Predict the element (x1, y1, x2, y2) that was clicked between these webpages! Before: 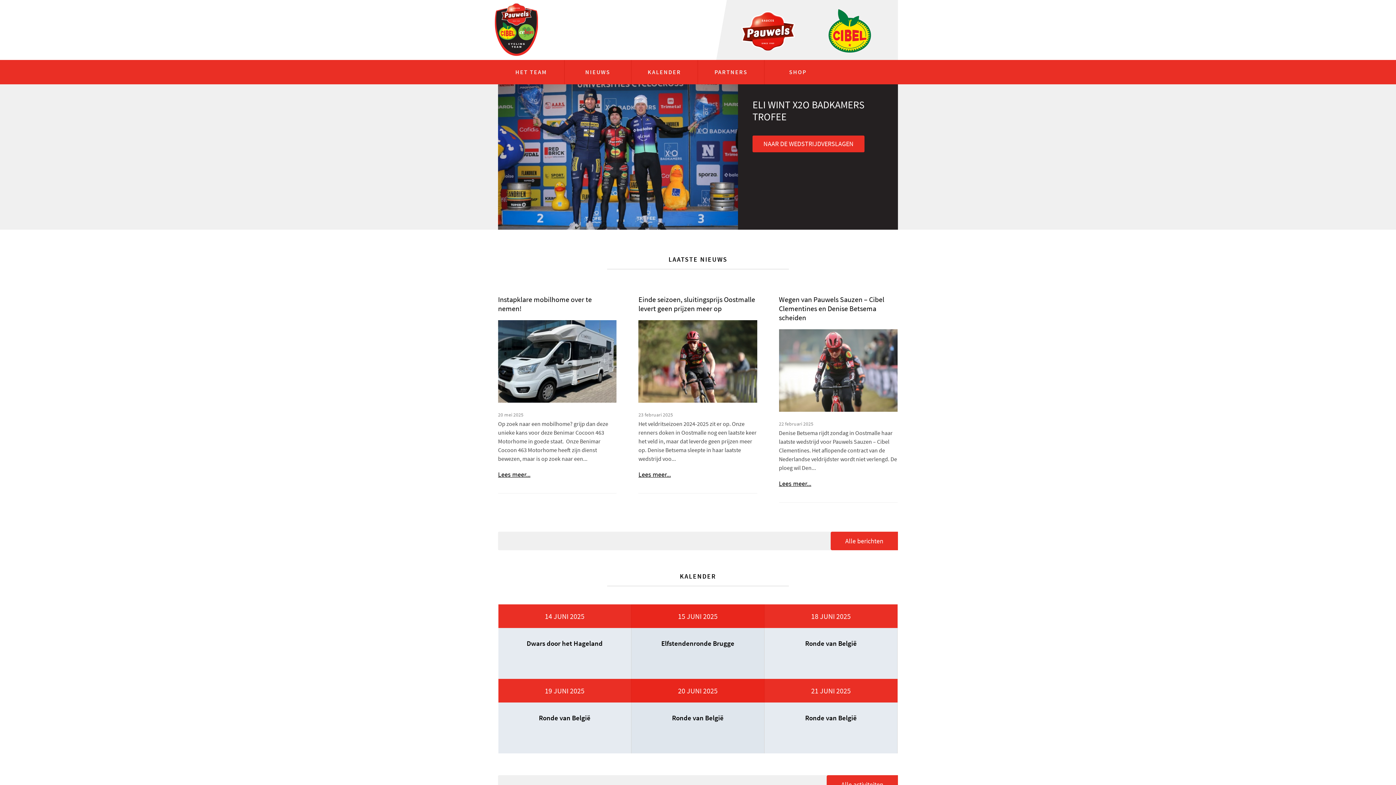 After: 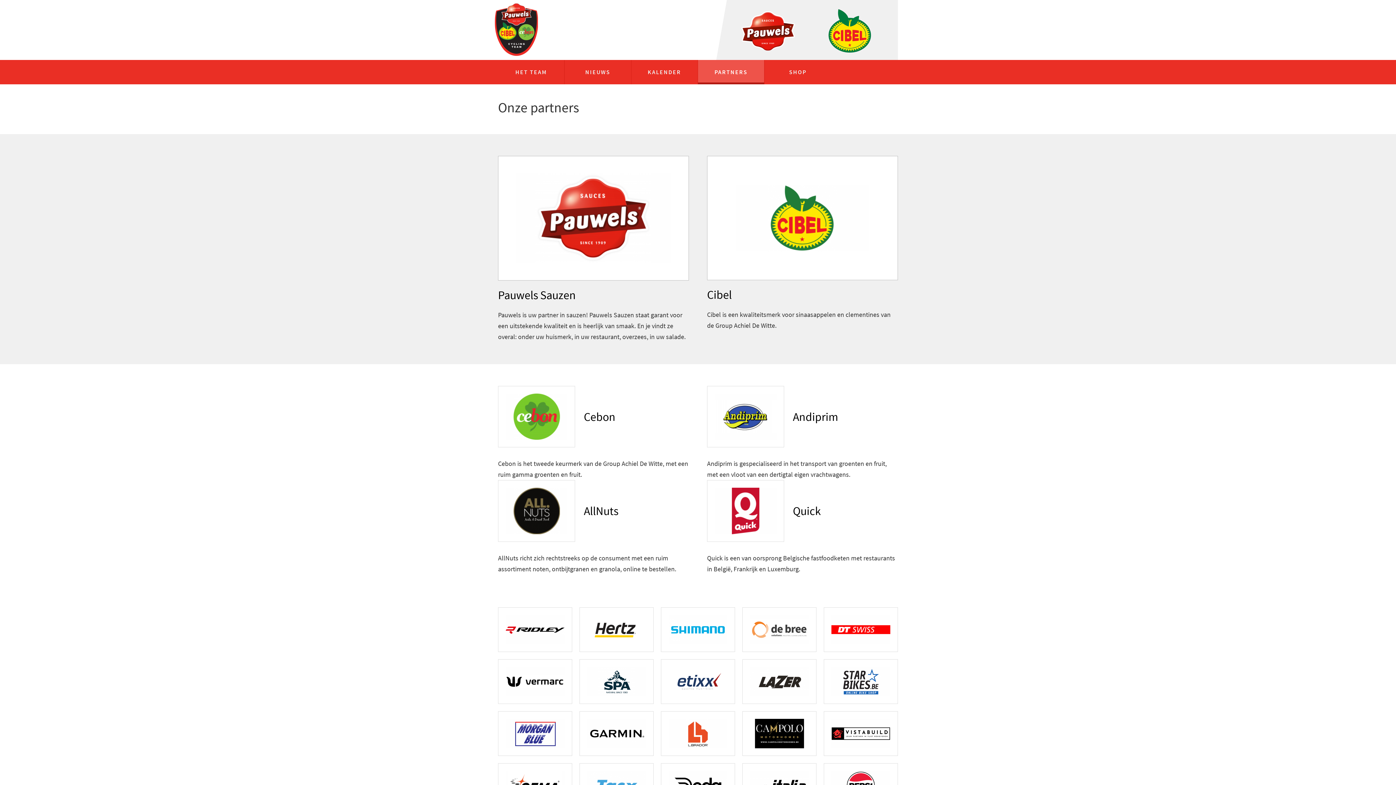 Action: bbox: (698, 60, 764, 84) label: PARTNERS